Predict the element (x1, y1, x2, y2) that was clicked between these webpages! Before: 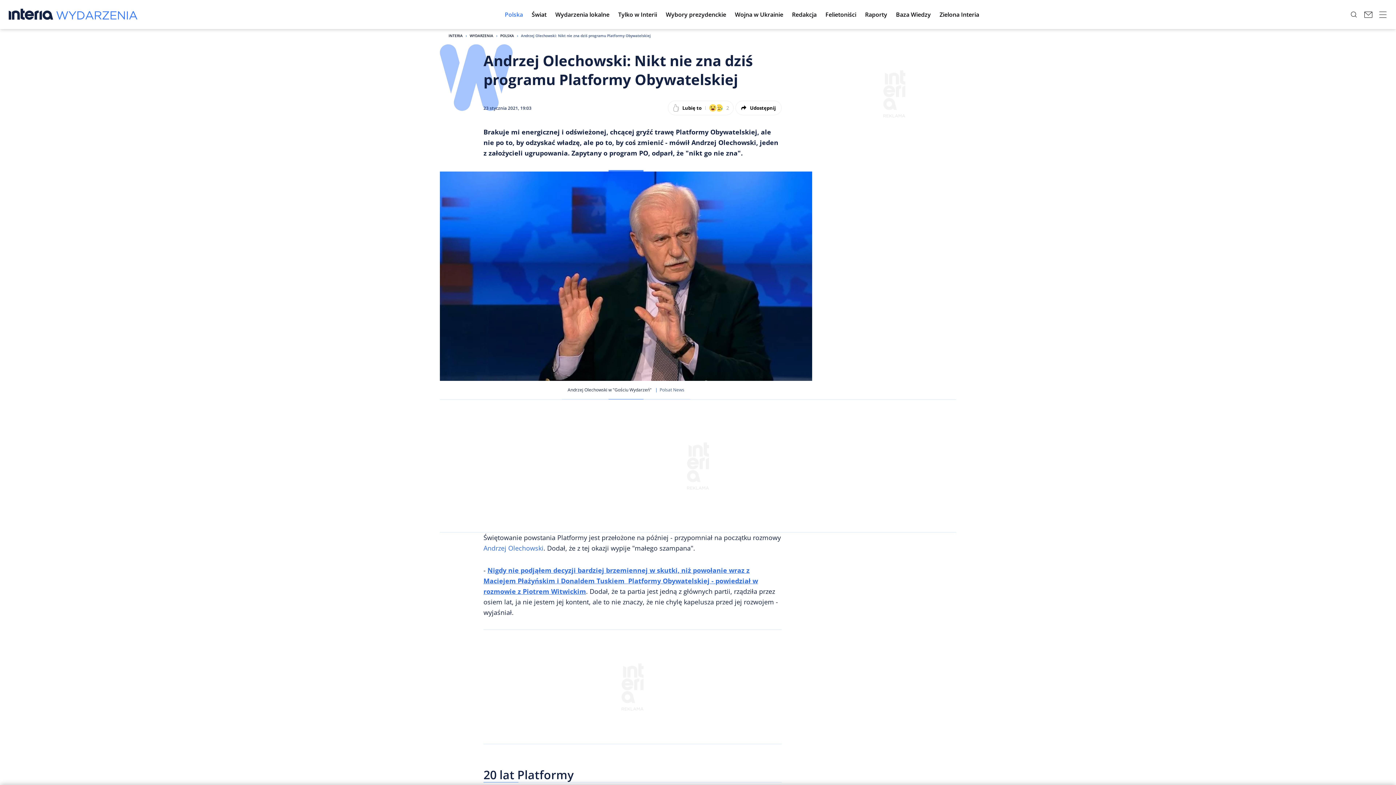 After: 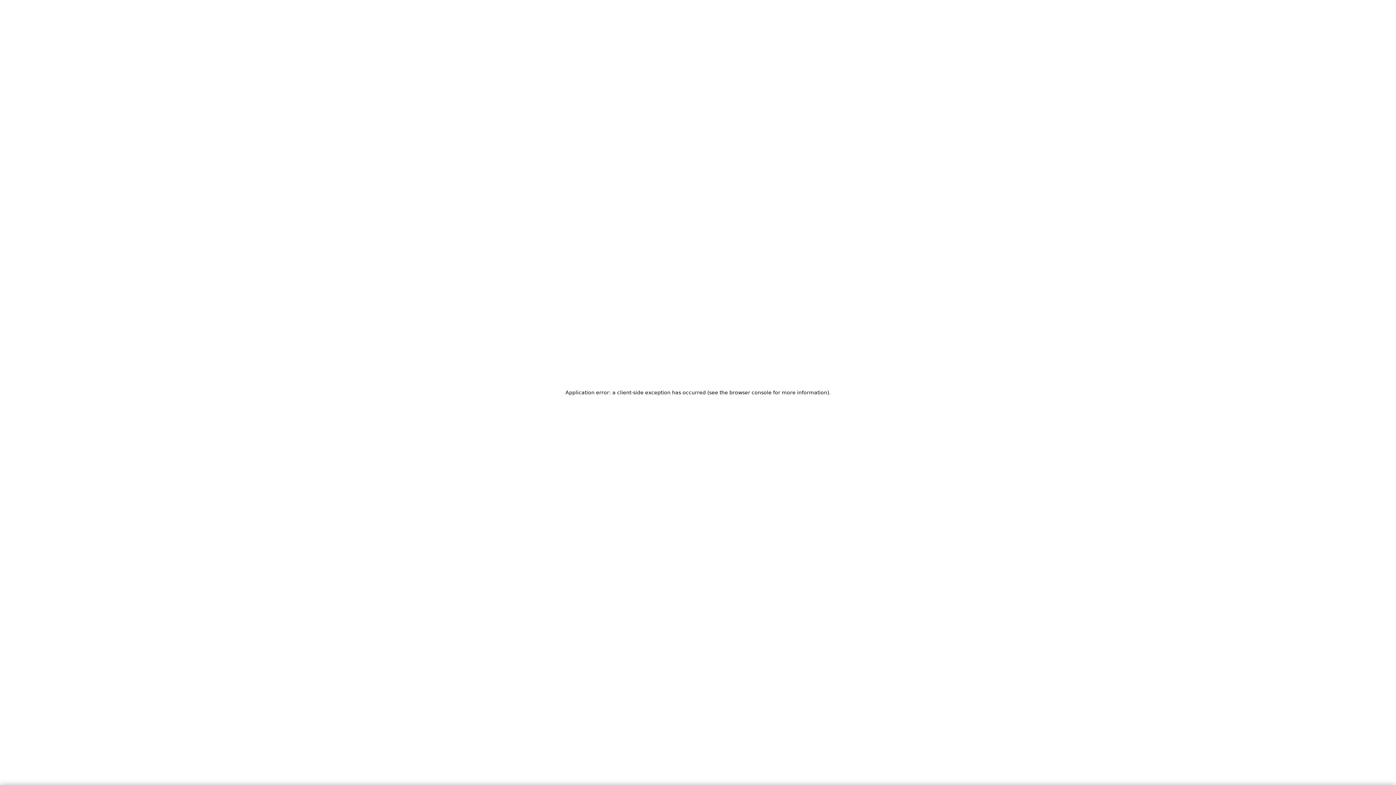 Action: label: Polska bbox: (500, 4, 527, 24)